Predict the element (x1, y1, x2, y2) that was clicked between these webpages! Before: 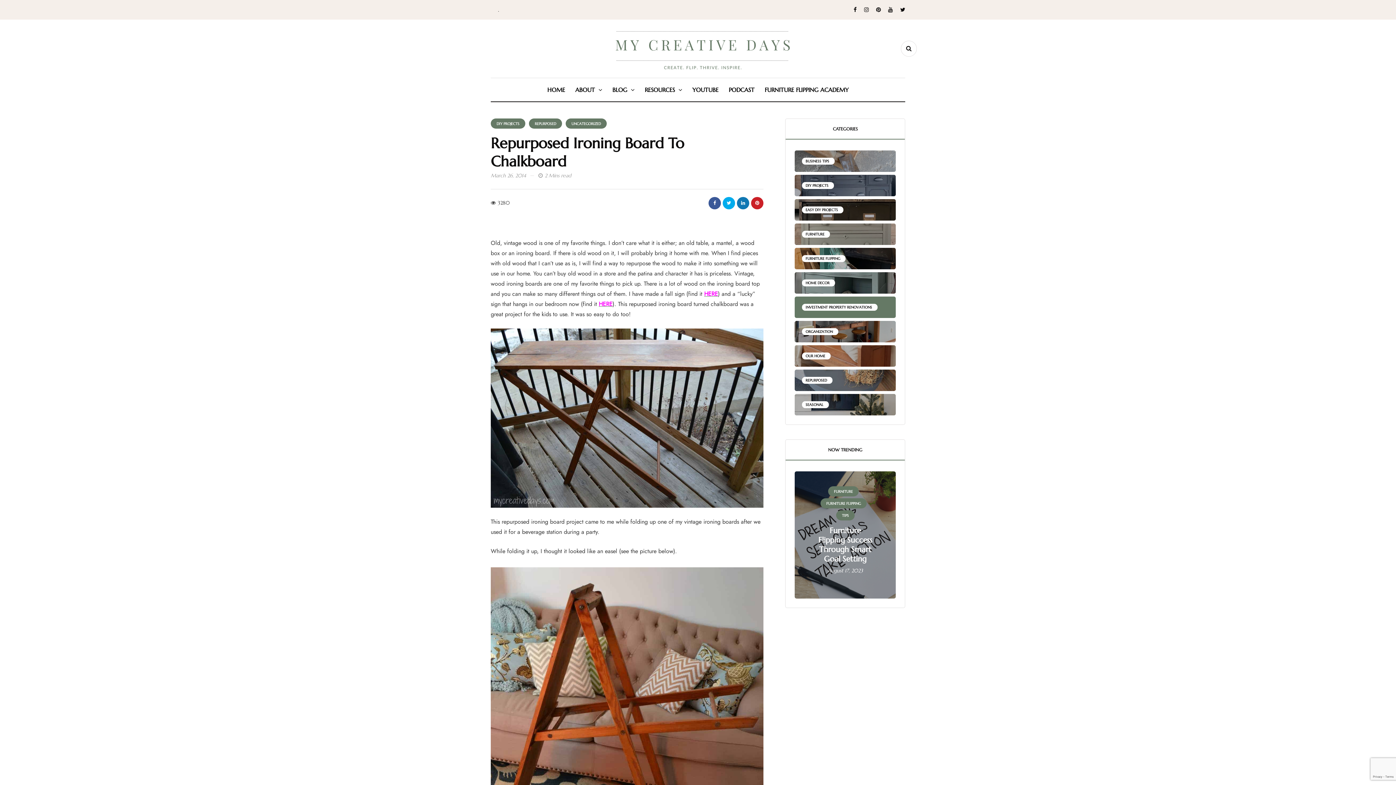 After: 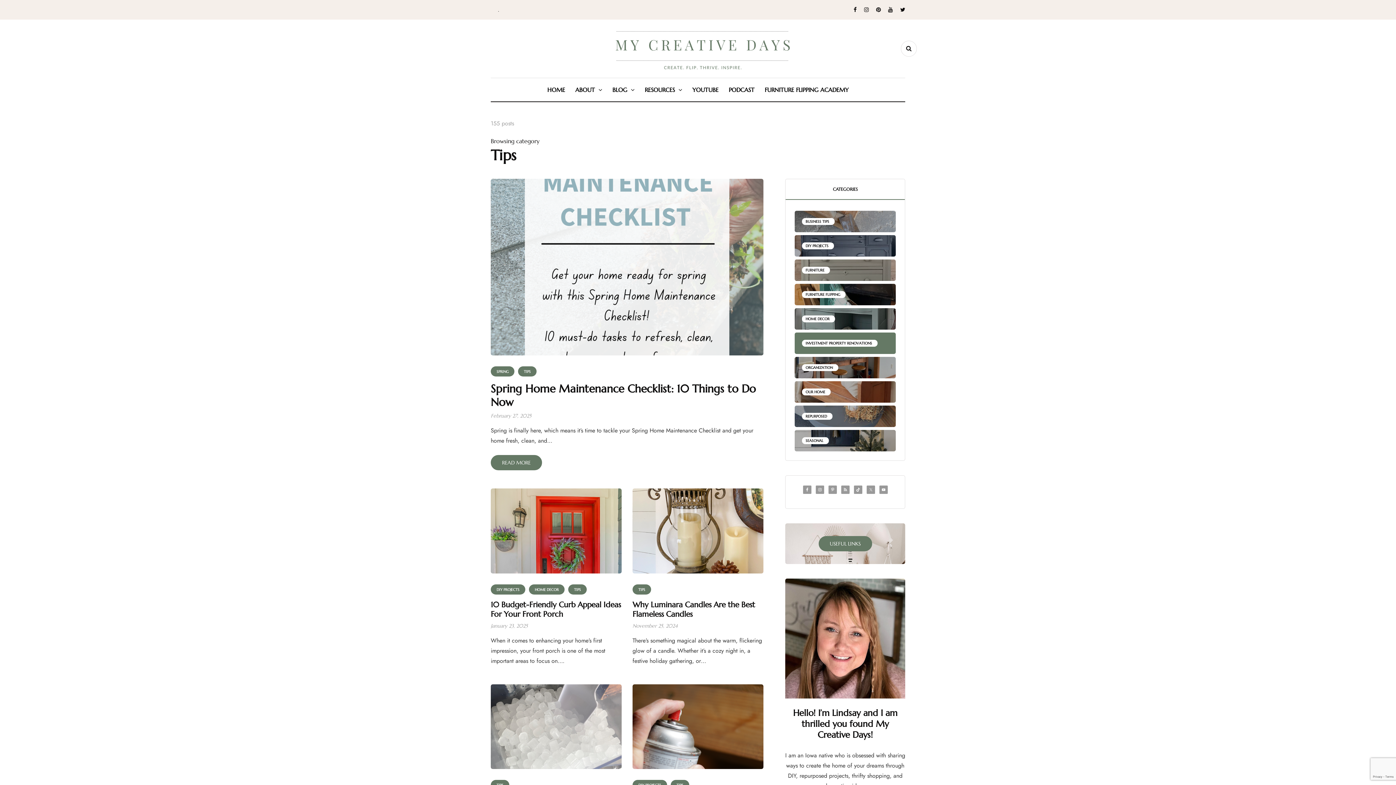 Action: label: TIPS bbox: (836, 510, 854, 520)